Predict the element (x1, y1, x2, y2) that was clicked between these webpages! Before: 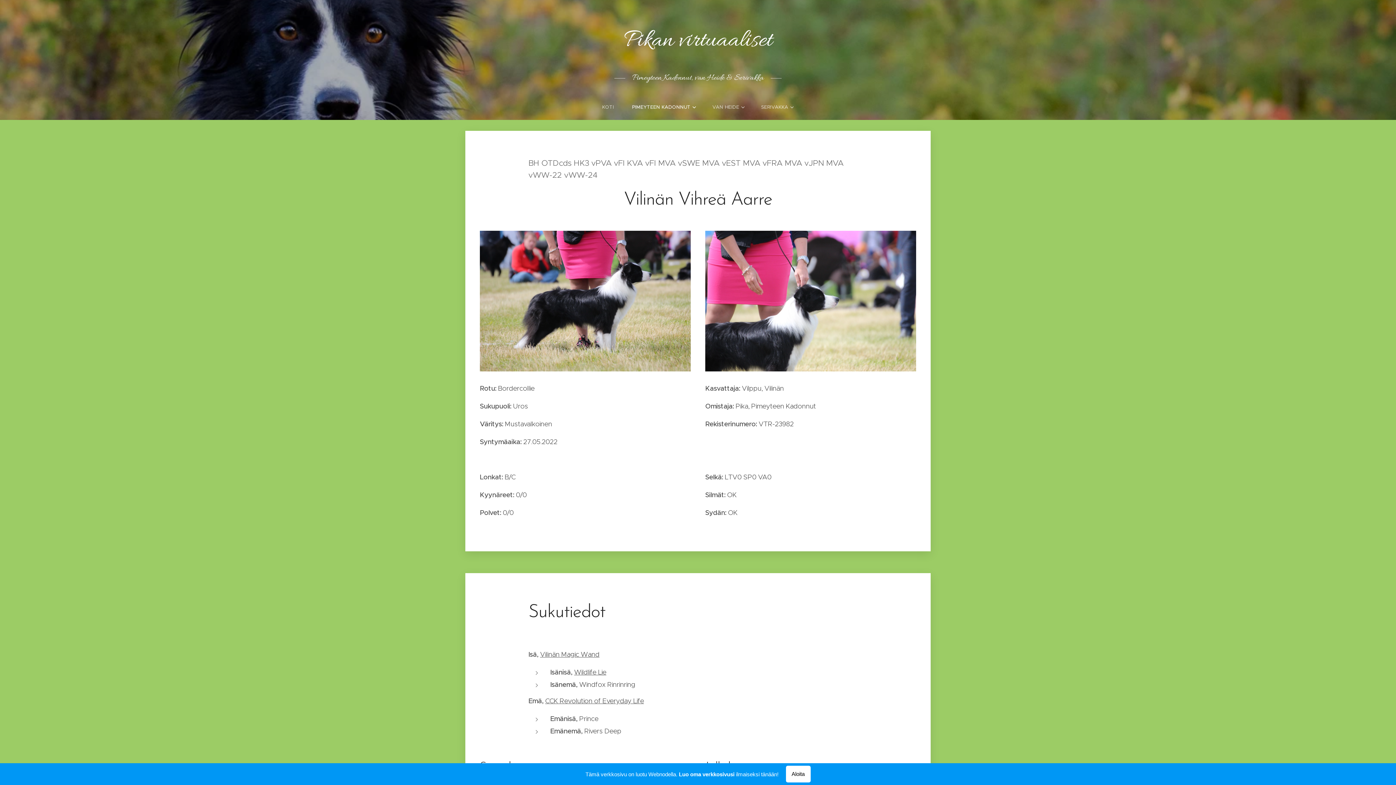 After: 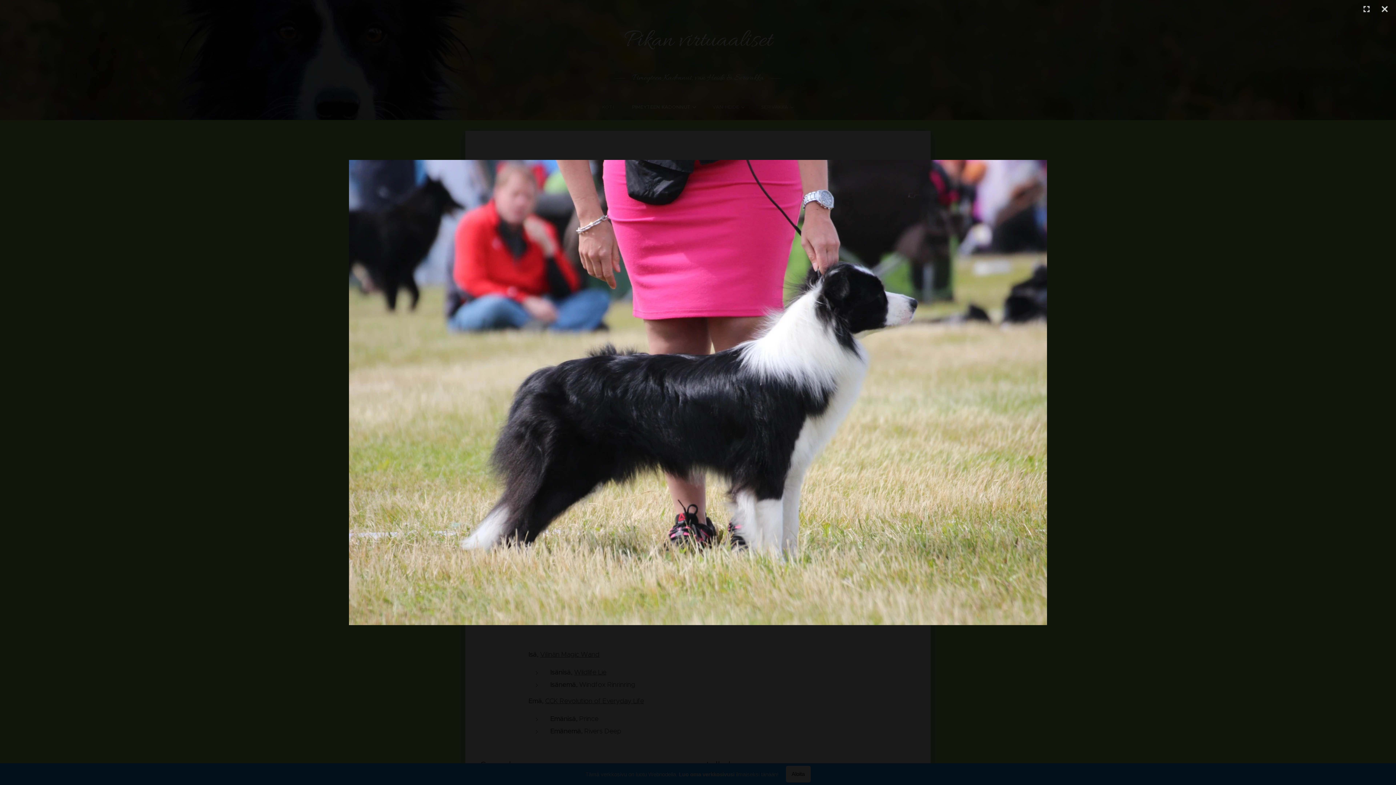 Action: bbox: (480, 230, 690, 371)